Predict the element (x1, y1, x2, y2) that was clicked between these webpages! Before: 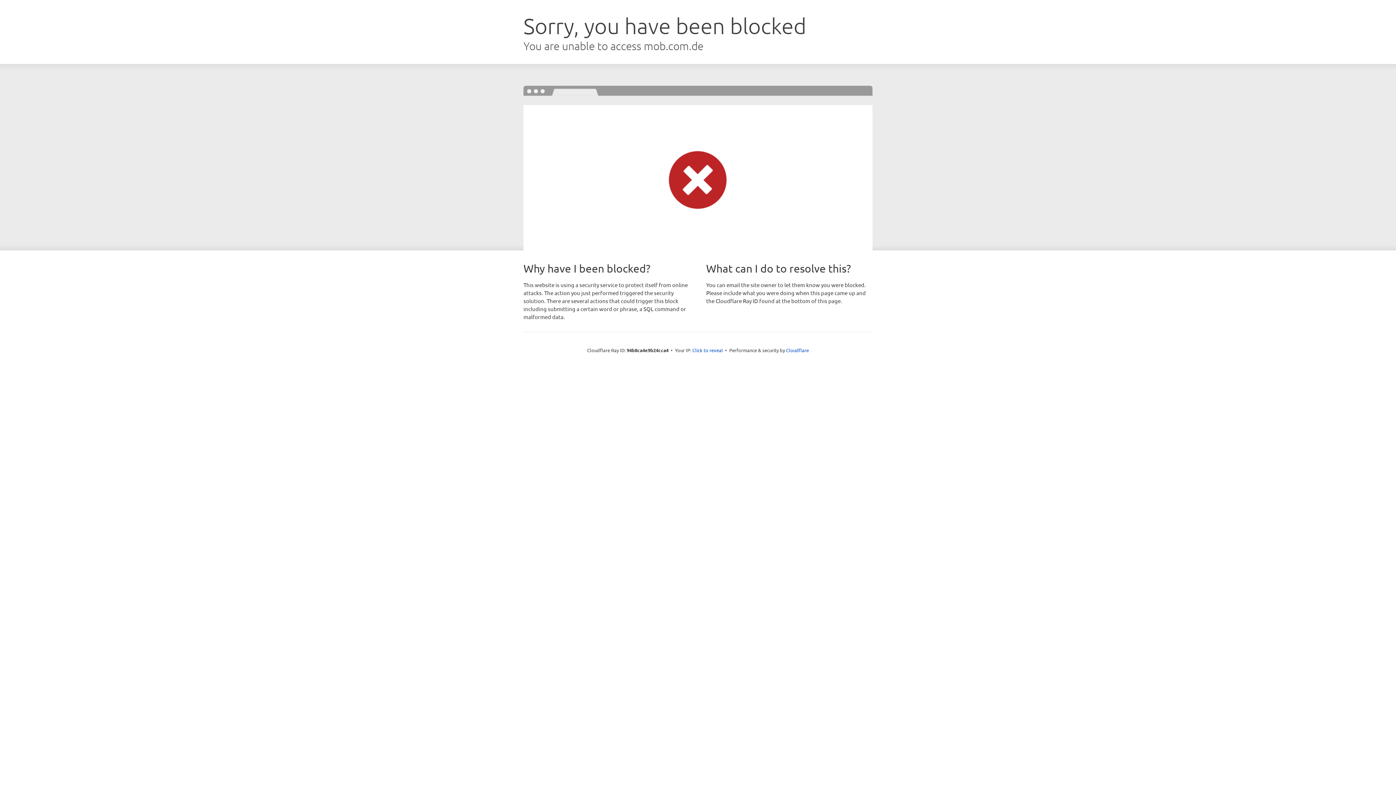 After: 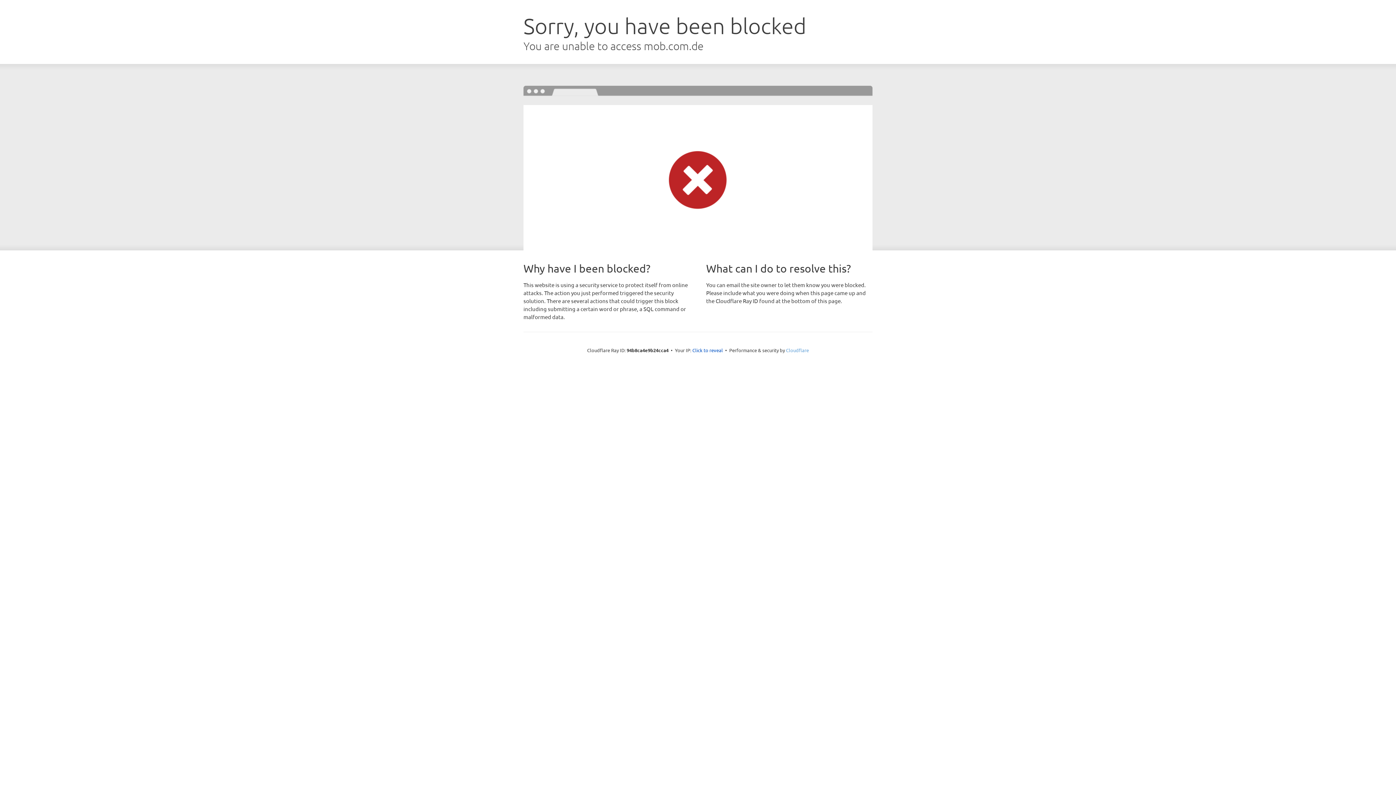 Action: bbox: (786, 347, 809, 353) label: Cloudflare